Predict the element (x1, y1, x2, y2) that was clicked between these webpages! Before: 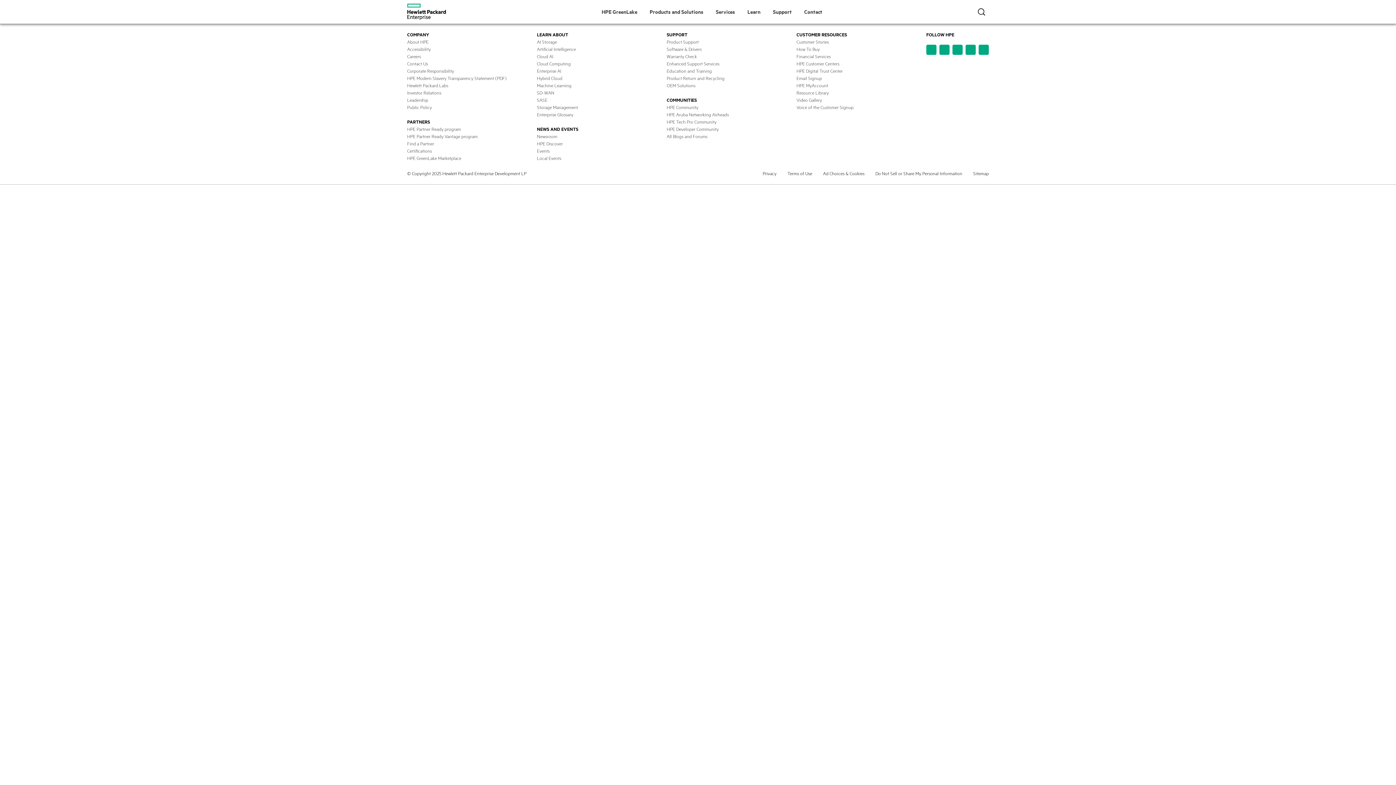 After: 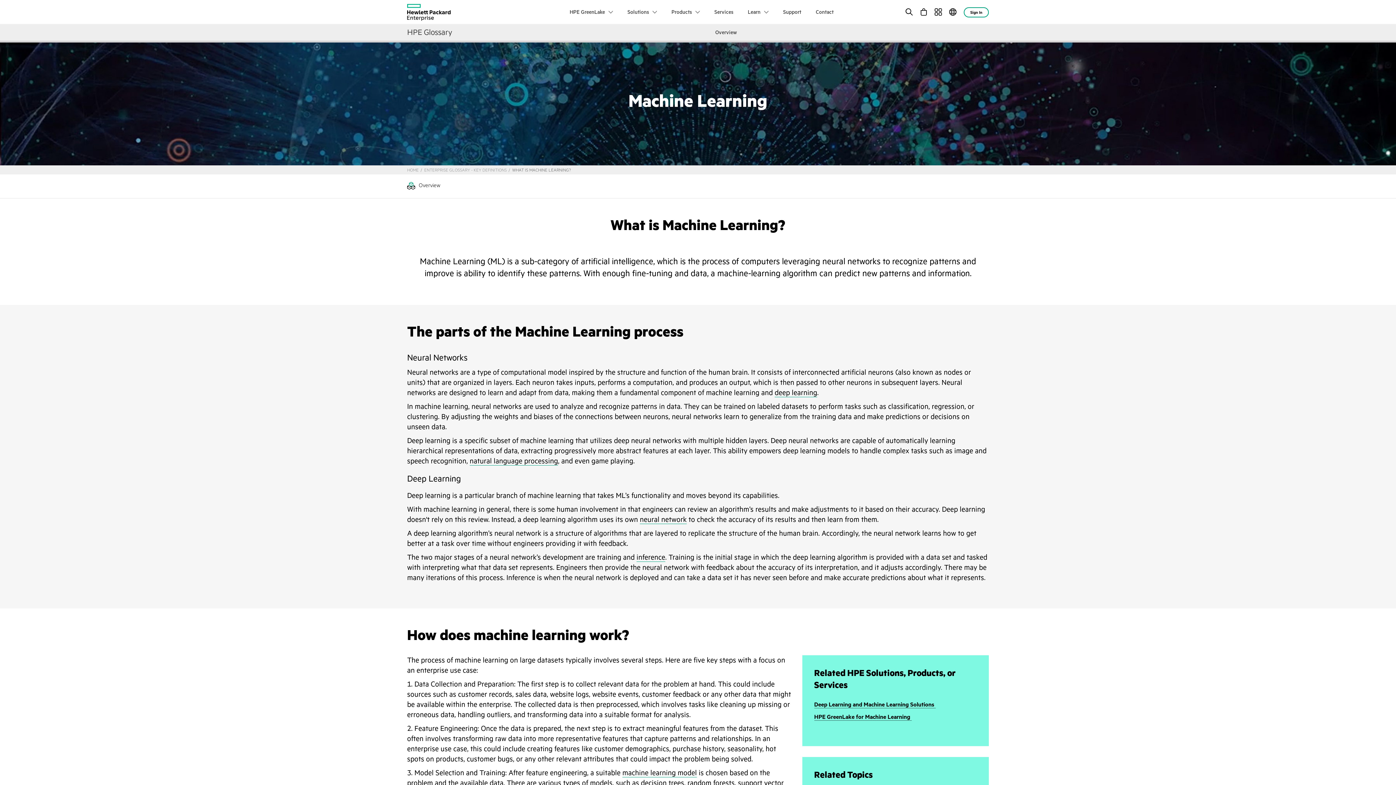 Action: bbox: (537, 82, 571, 88) label: Machine Learning